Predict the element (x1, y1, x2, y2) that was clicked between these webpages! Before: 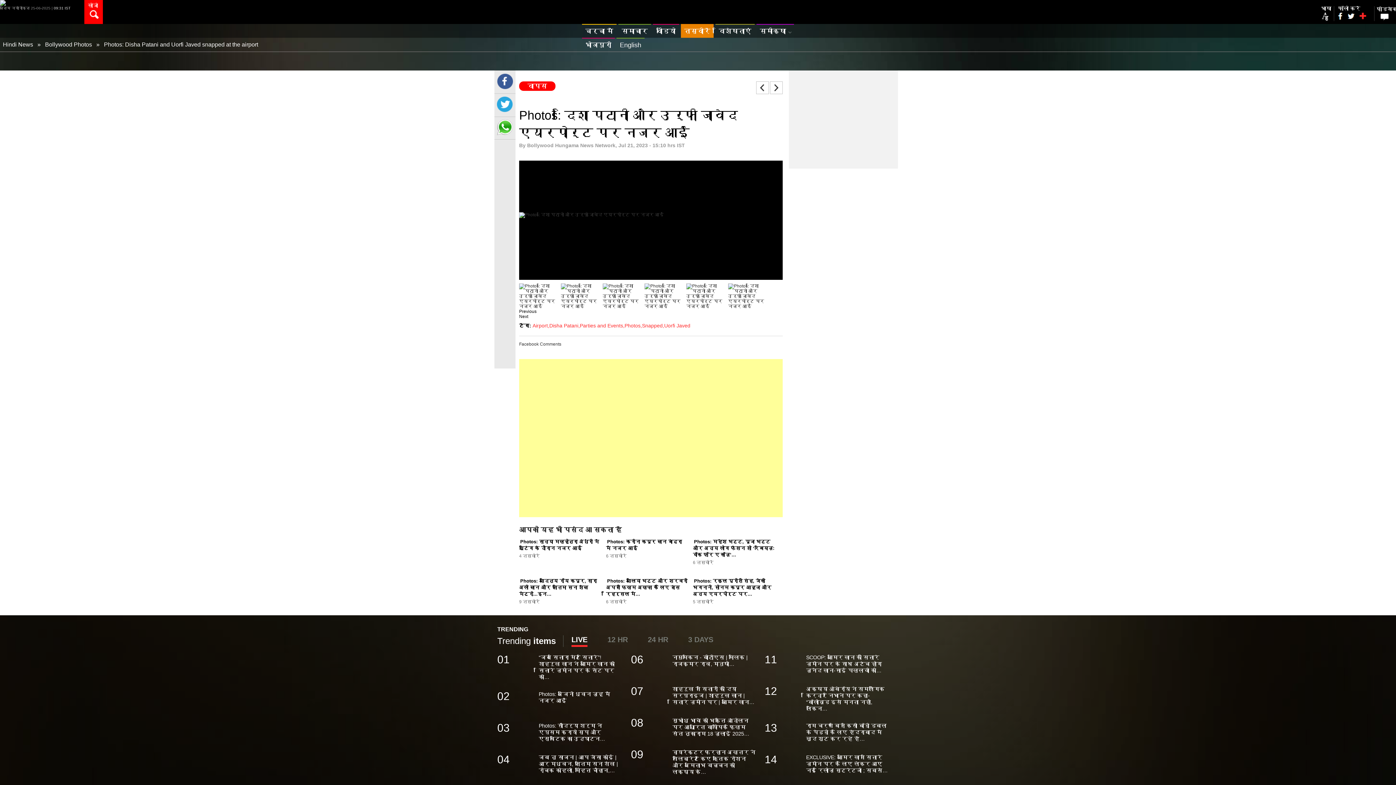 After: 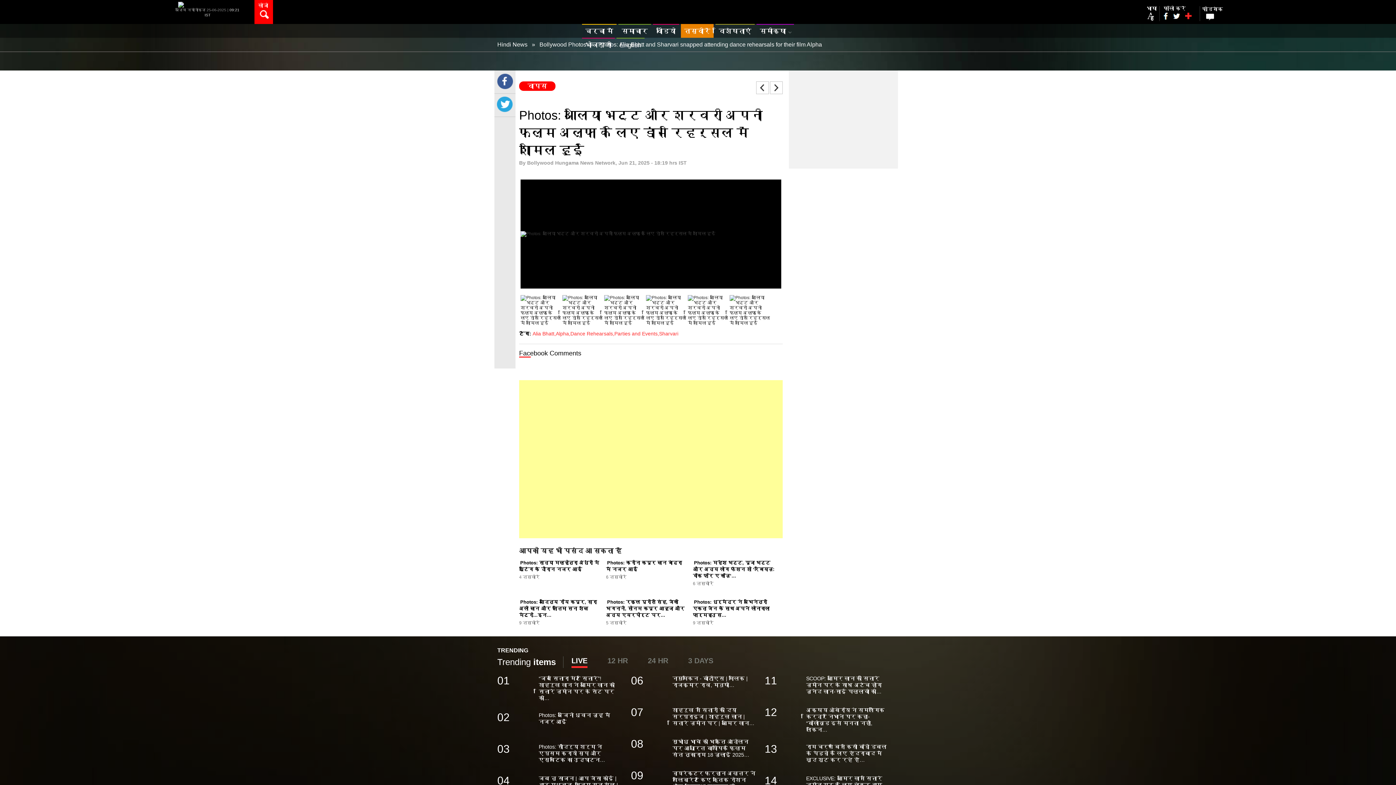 Action: bbox: (606, 578, 688, 597) label:  Photos: आलिया भट्ट और शरवरी अपनी फिल्म अल्फा के लिए डांस रिहर्सल में…